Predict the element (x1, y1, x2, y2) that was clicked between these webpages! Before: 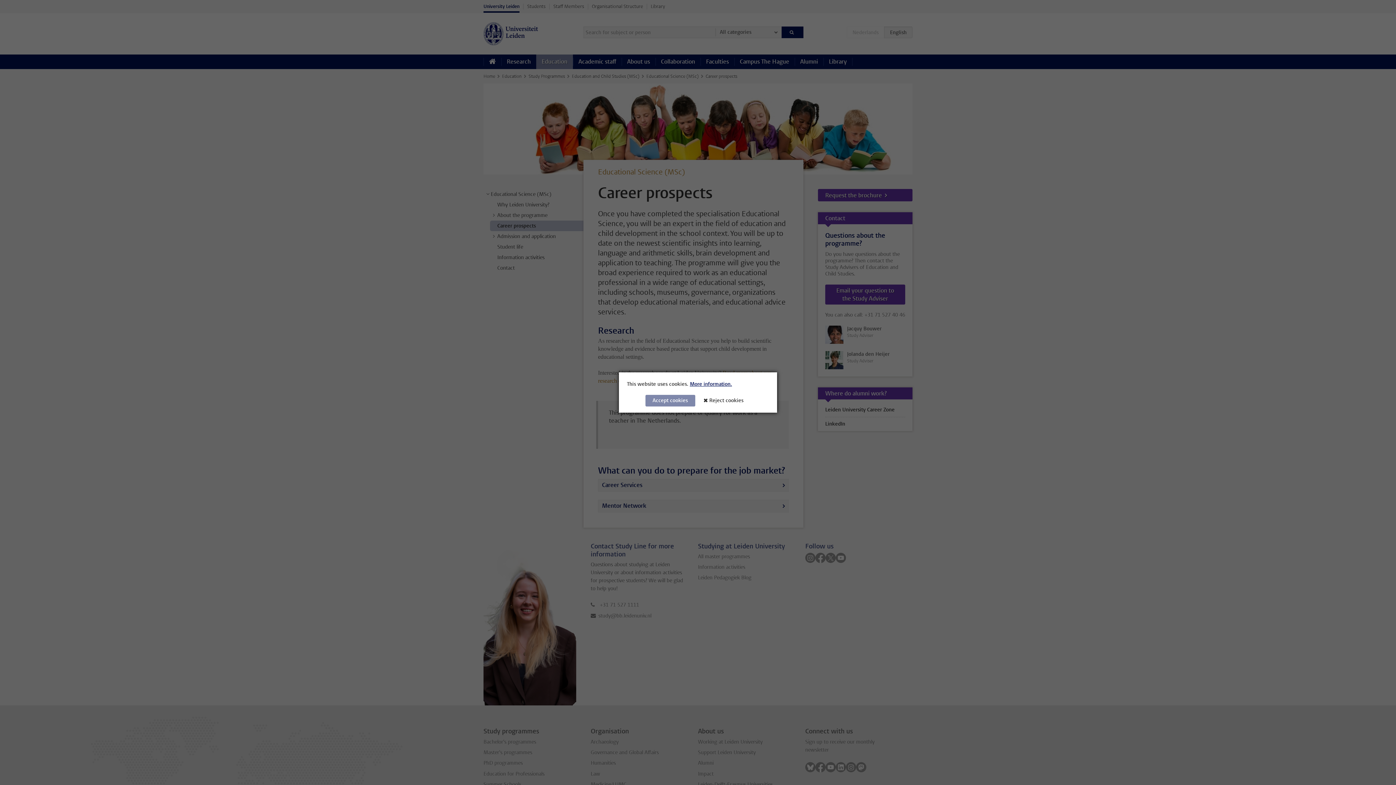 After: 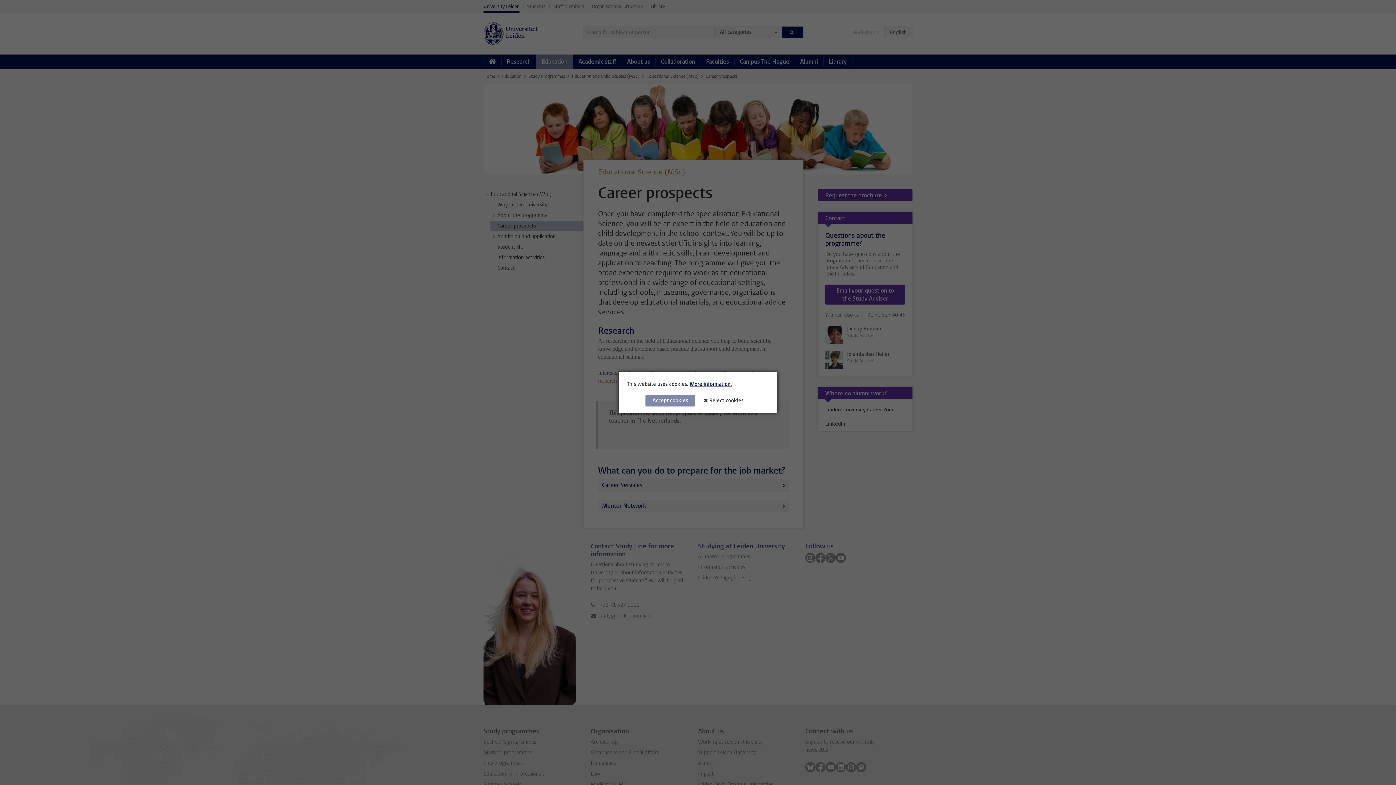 Action: label: Reject cookies bbox: (702, 394, 750, 406)